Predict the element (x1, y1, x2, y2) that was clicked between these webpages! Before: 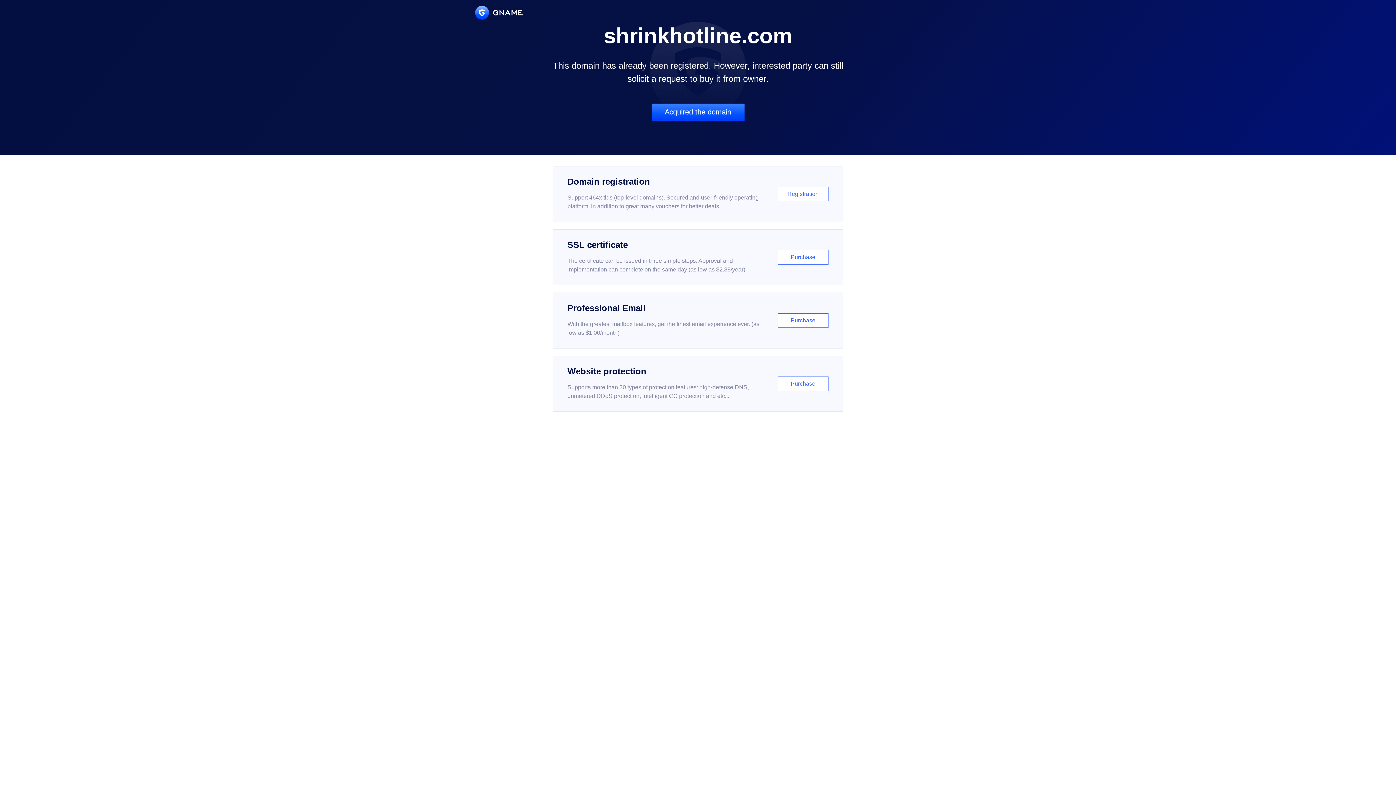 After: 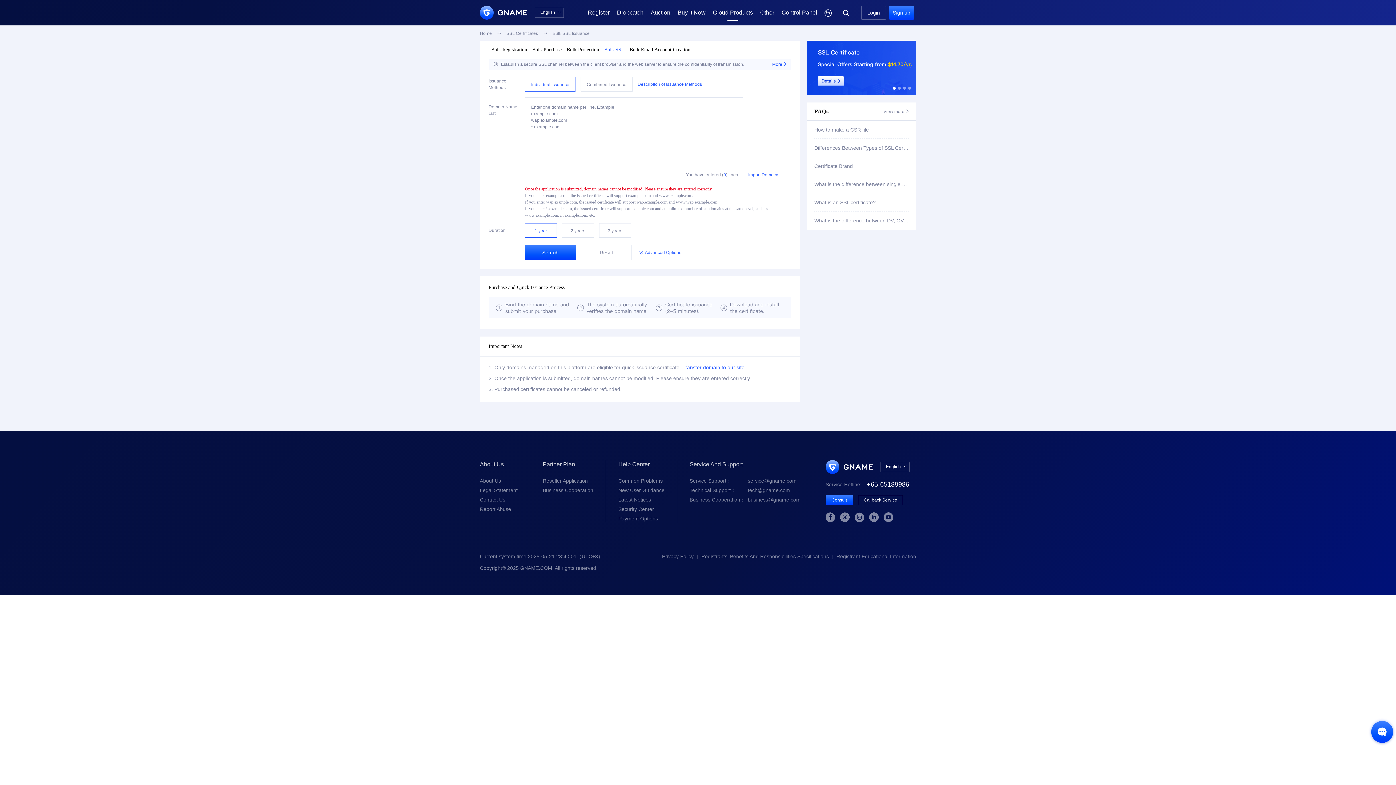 Action: bbox: (552, 229, 843, 285) label: SSL certificate

The certificate can be issued in three simple steps. Approval and implementation can complete on the same day (as low as $2.88/year)

Purchase